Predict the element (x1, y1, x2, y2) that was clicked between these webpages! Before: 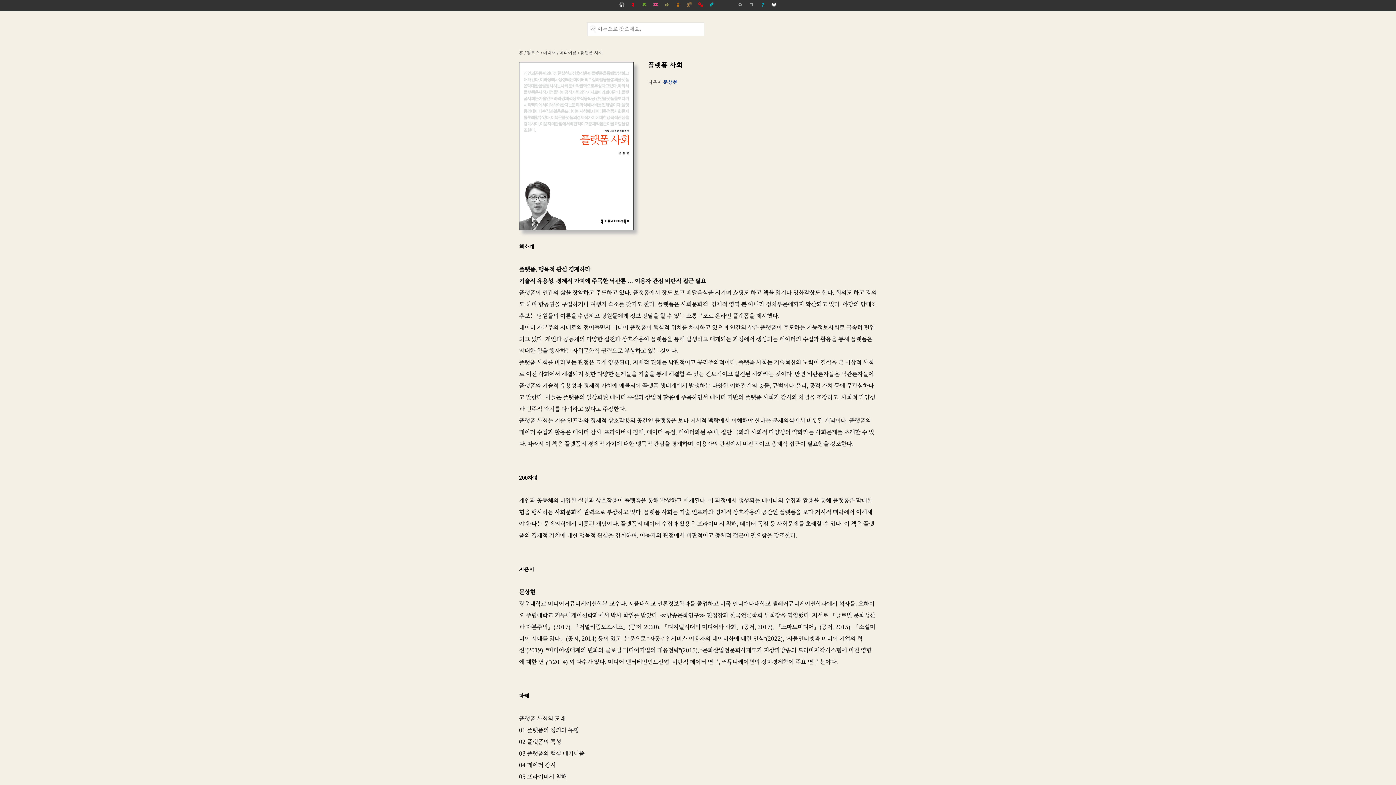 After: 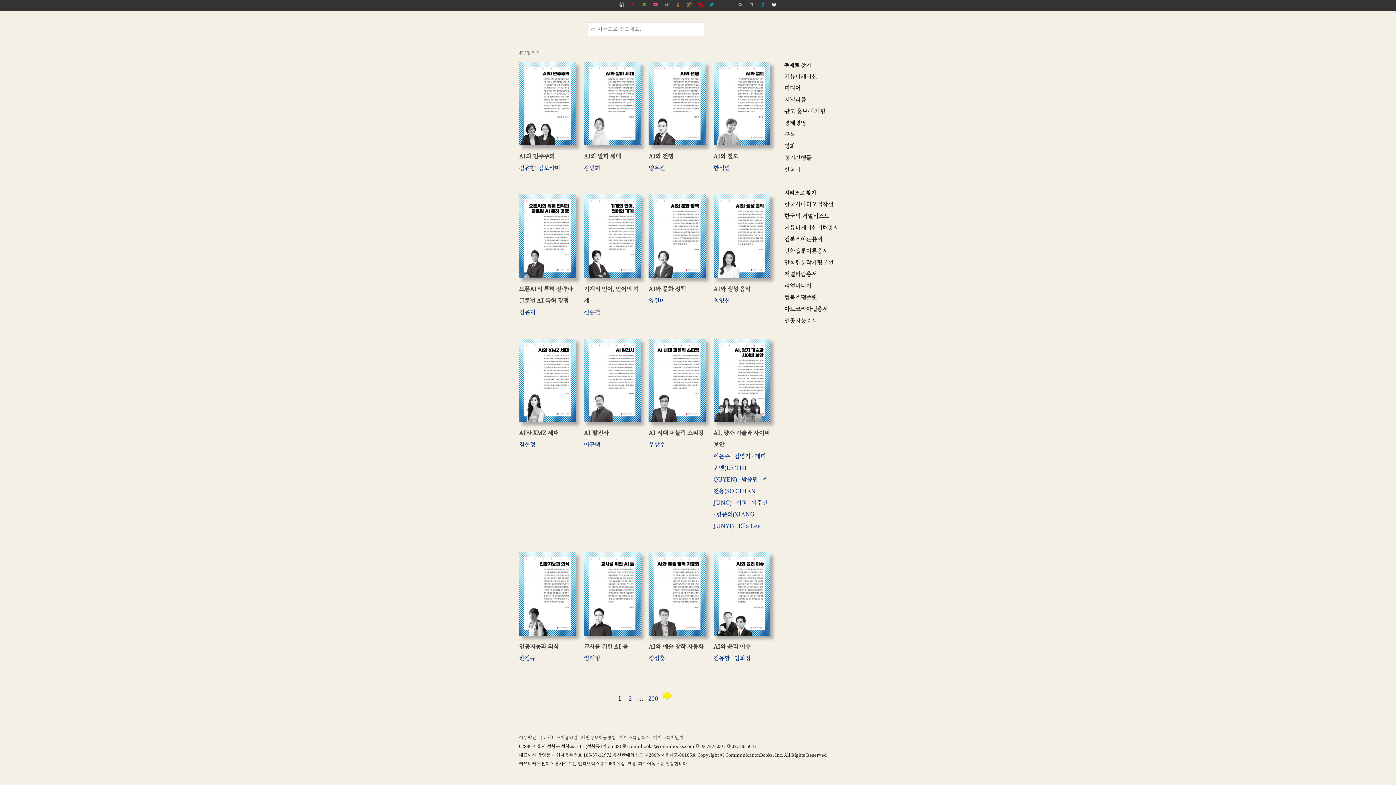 Action: bbox: (627, 0, 638, 10)